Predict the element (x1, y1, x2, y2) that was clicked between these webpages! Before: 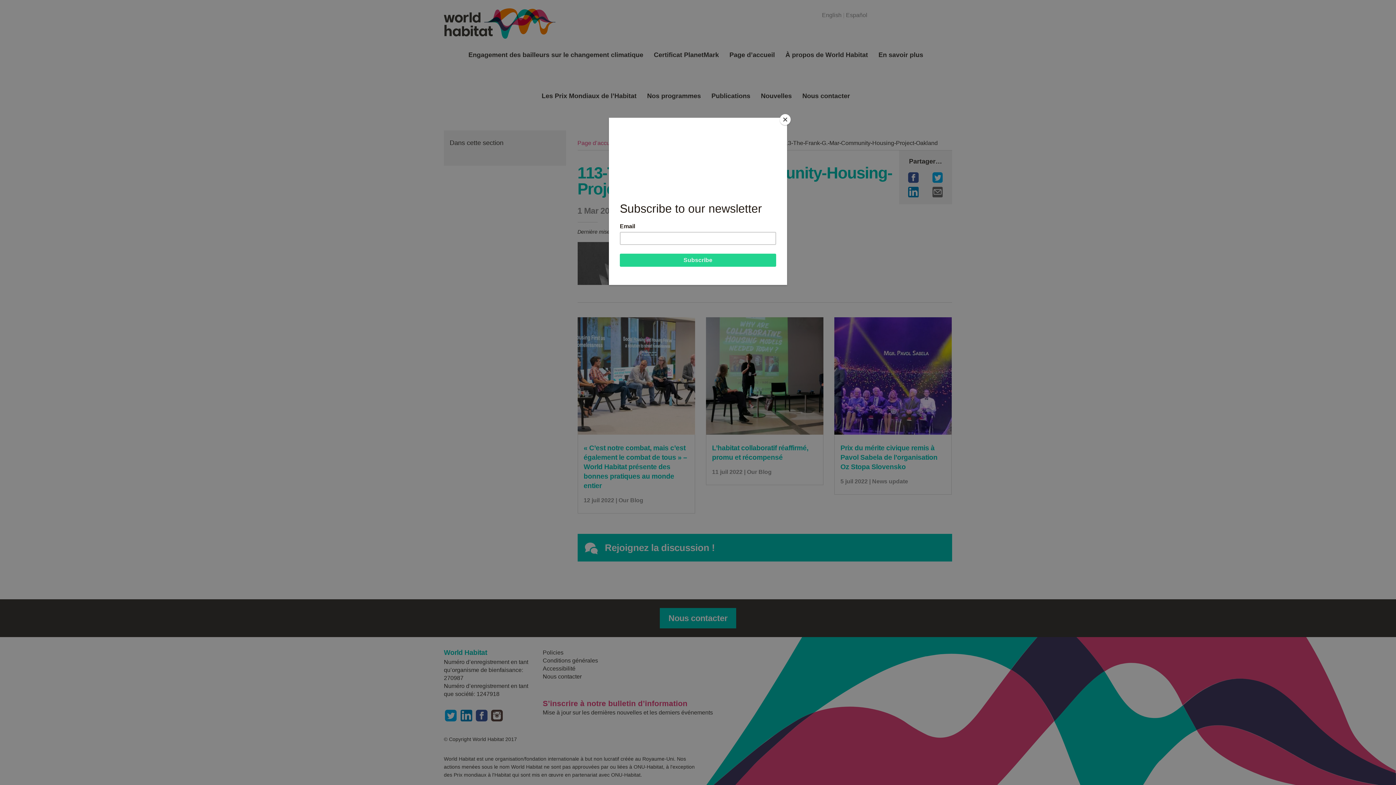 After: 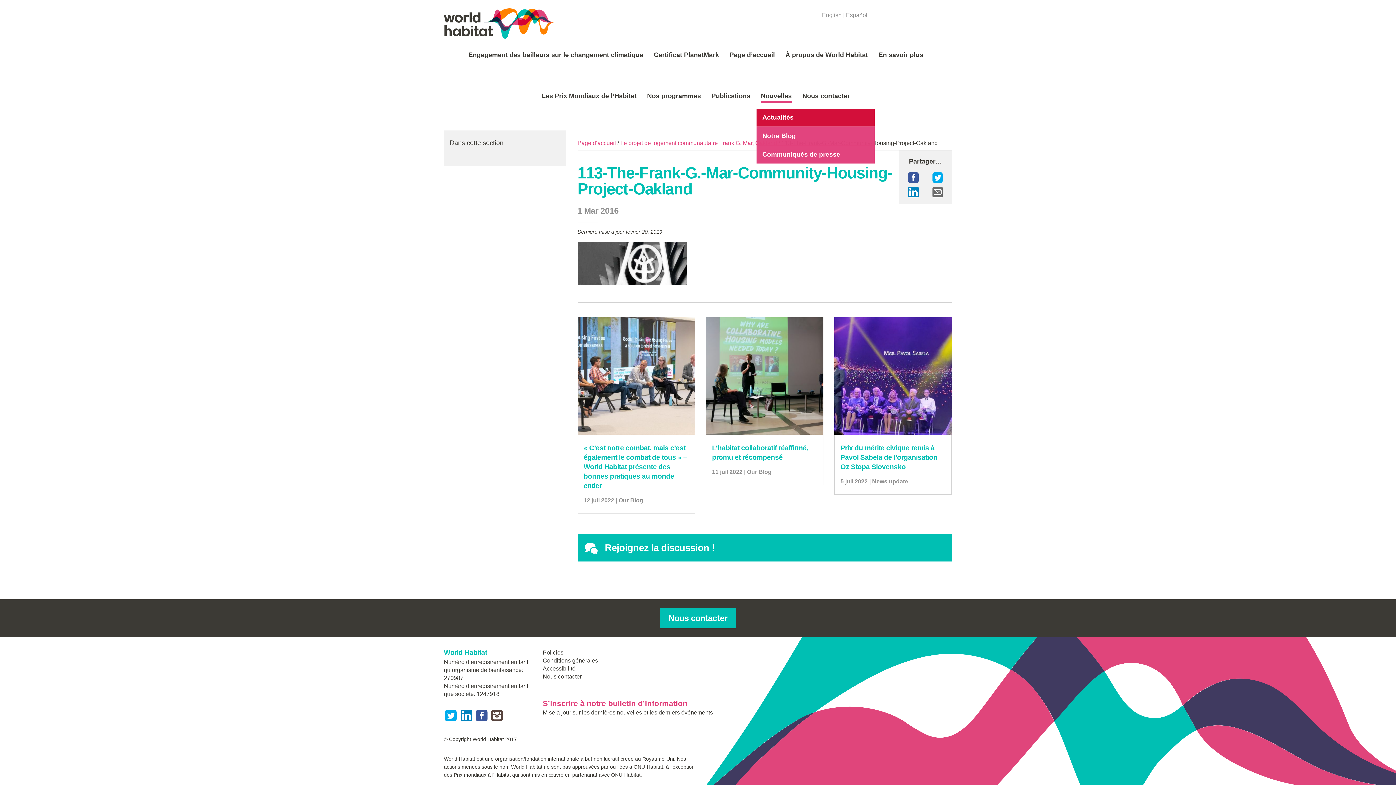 Action: bbox: (780, 114, 790, 125) label: Close